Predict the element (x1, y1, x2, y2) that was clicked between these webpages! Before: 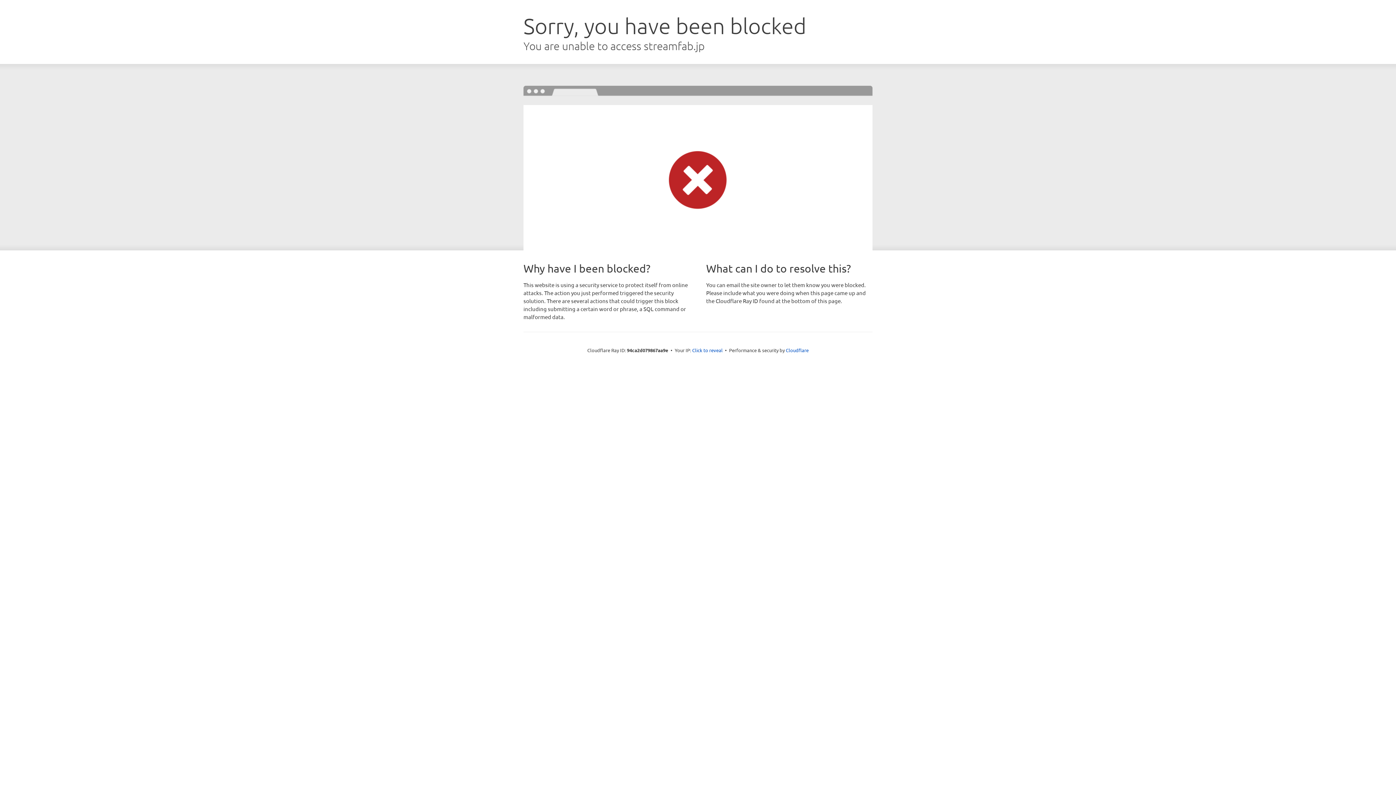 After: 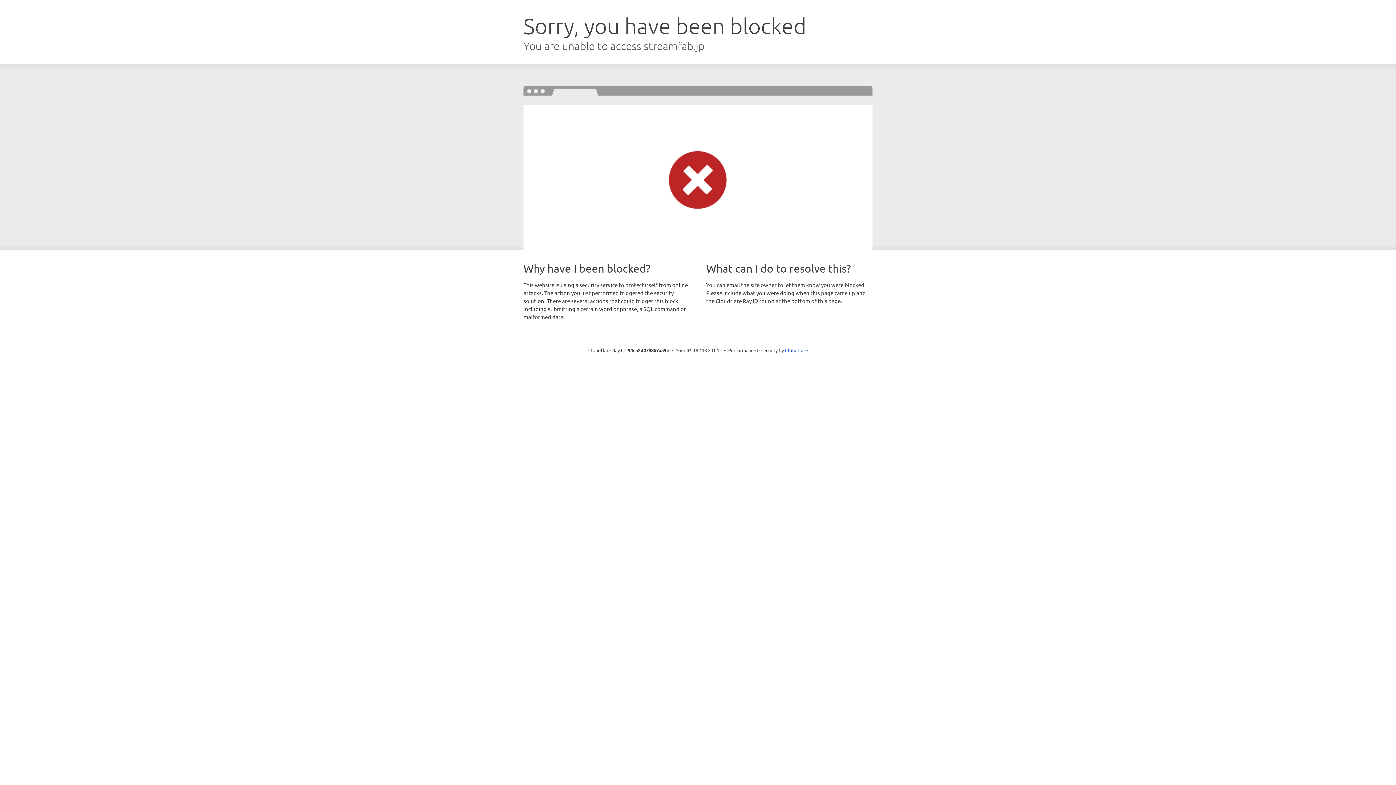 Action: bbox: (692, 346, 722, 353) label: Click to reveal